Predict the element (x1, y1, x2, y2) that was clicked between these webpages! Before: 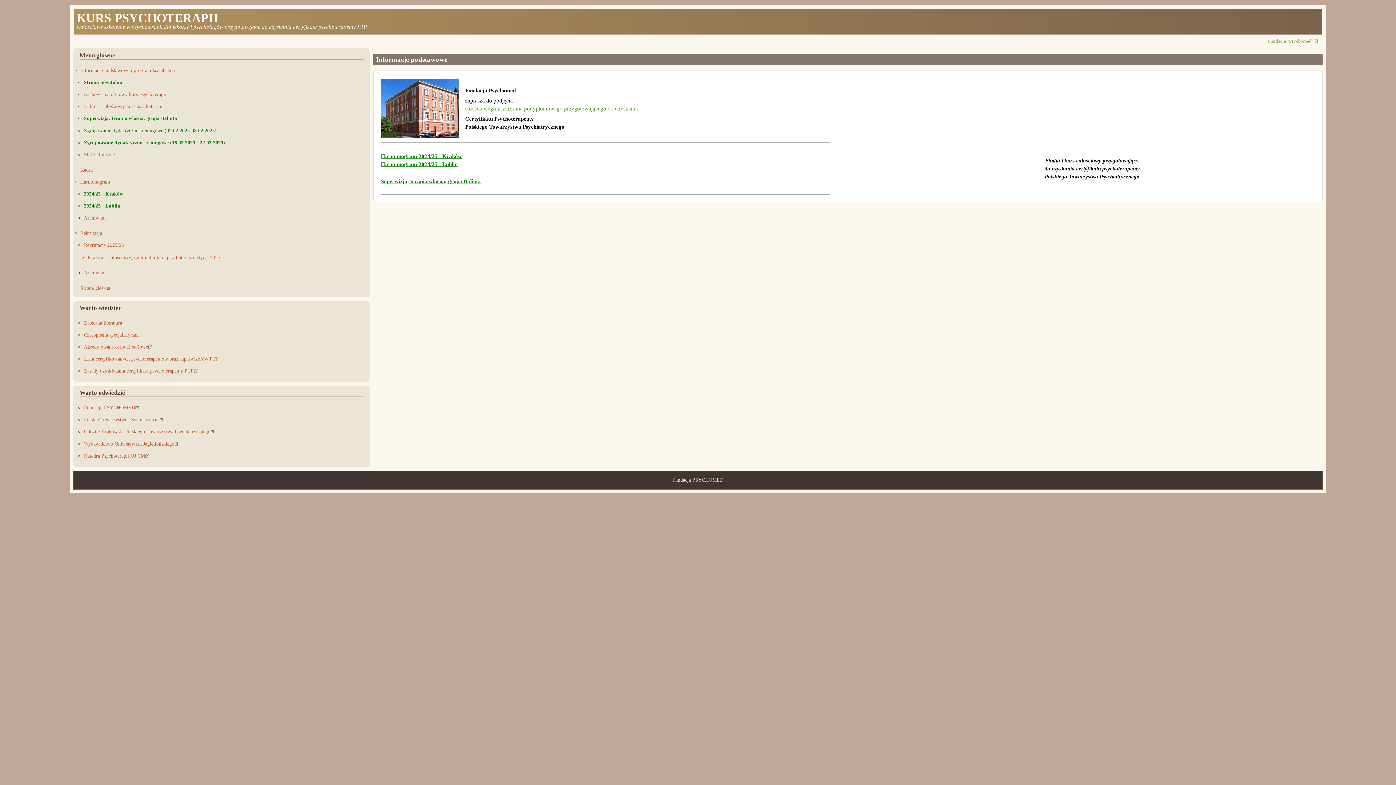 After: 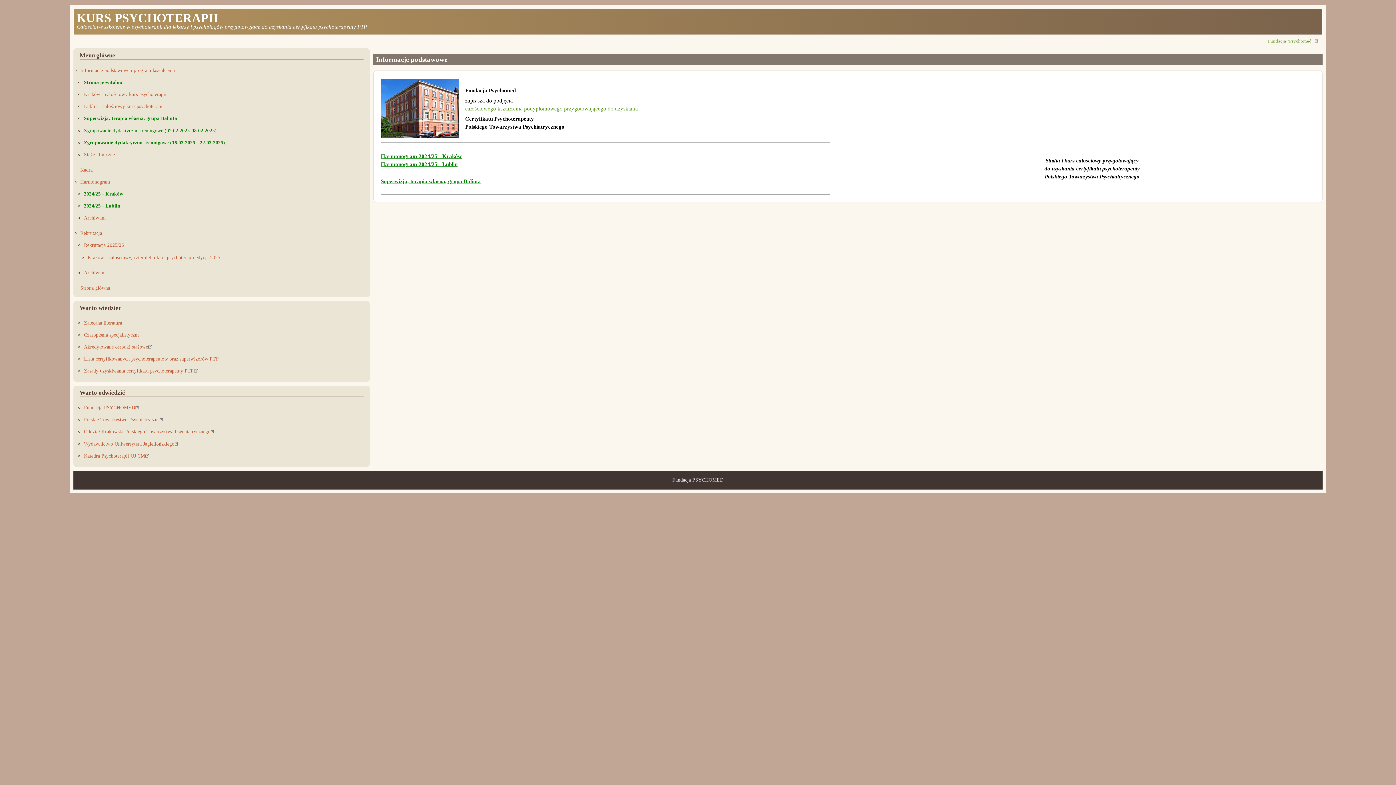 Action: label: Strona główna bbox: (80, 285, 110, 290)